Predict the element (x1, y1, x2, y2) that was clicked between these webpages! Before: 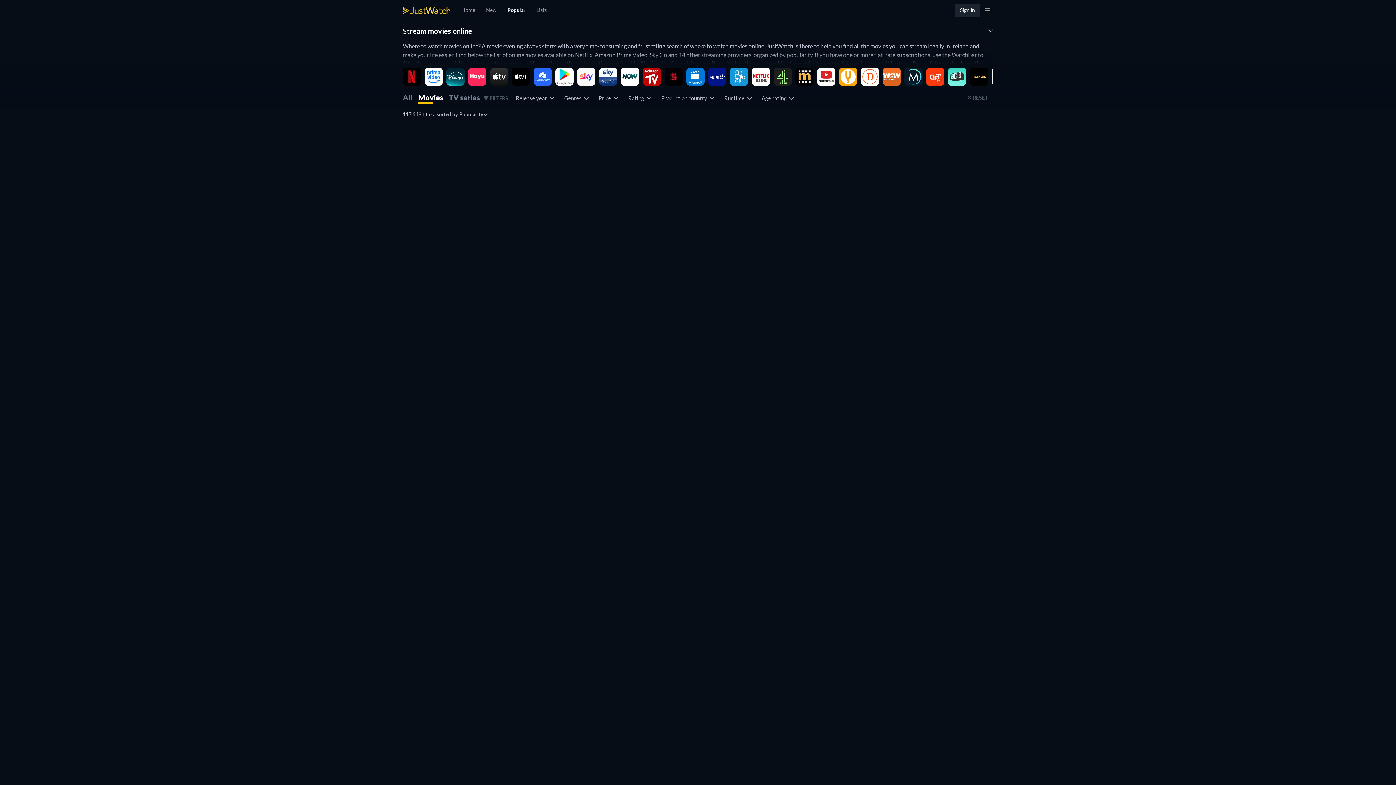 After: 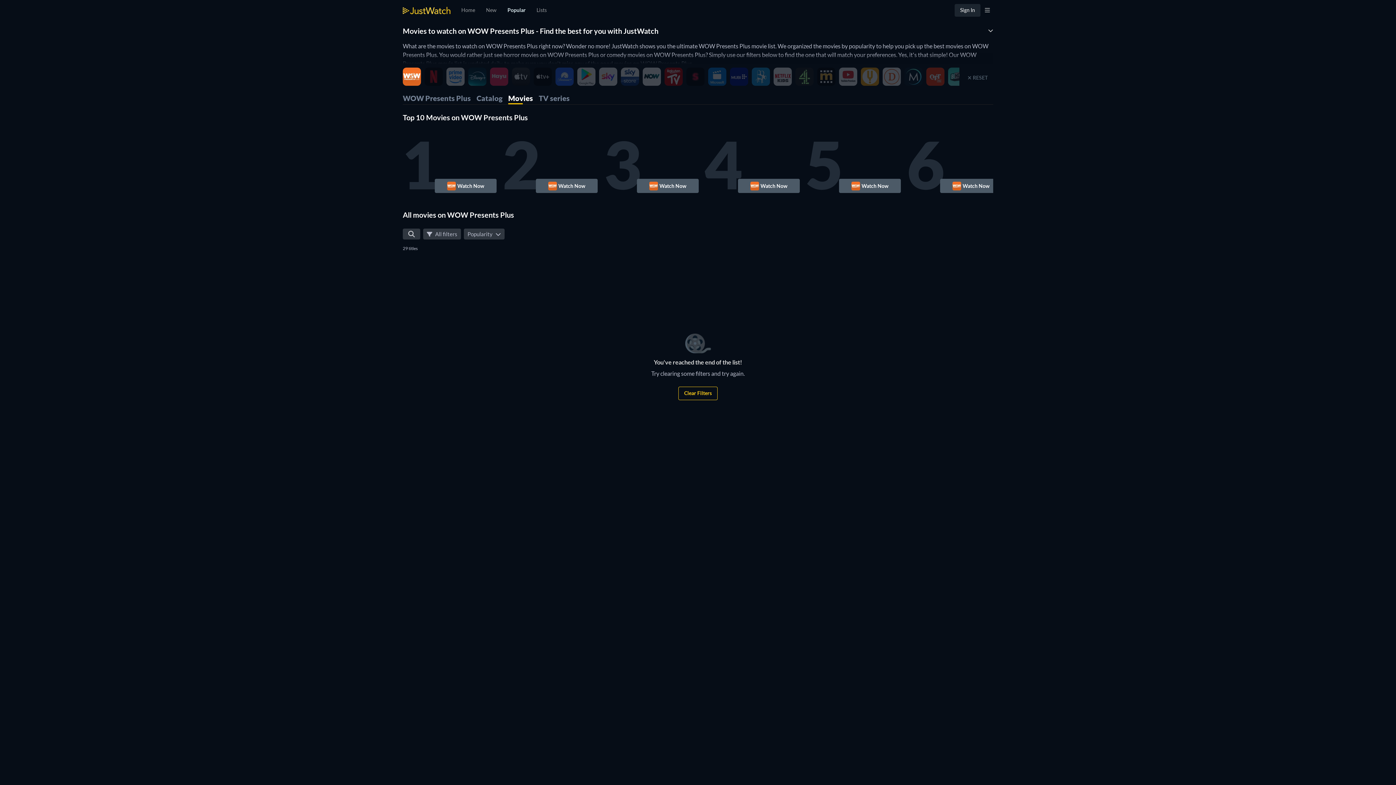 Action: bbox: (882, 72, 901, 79)